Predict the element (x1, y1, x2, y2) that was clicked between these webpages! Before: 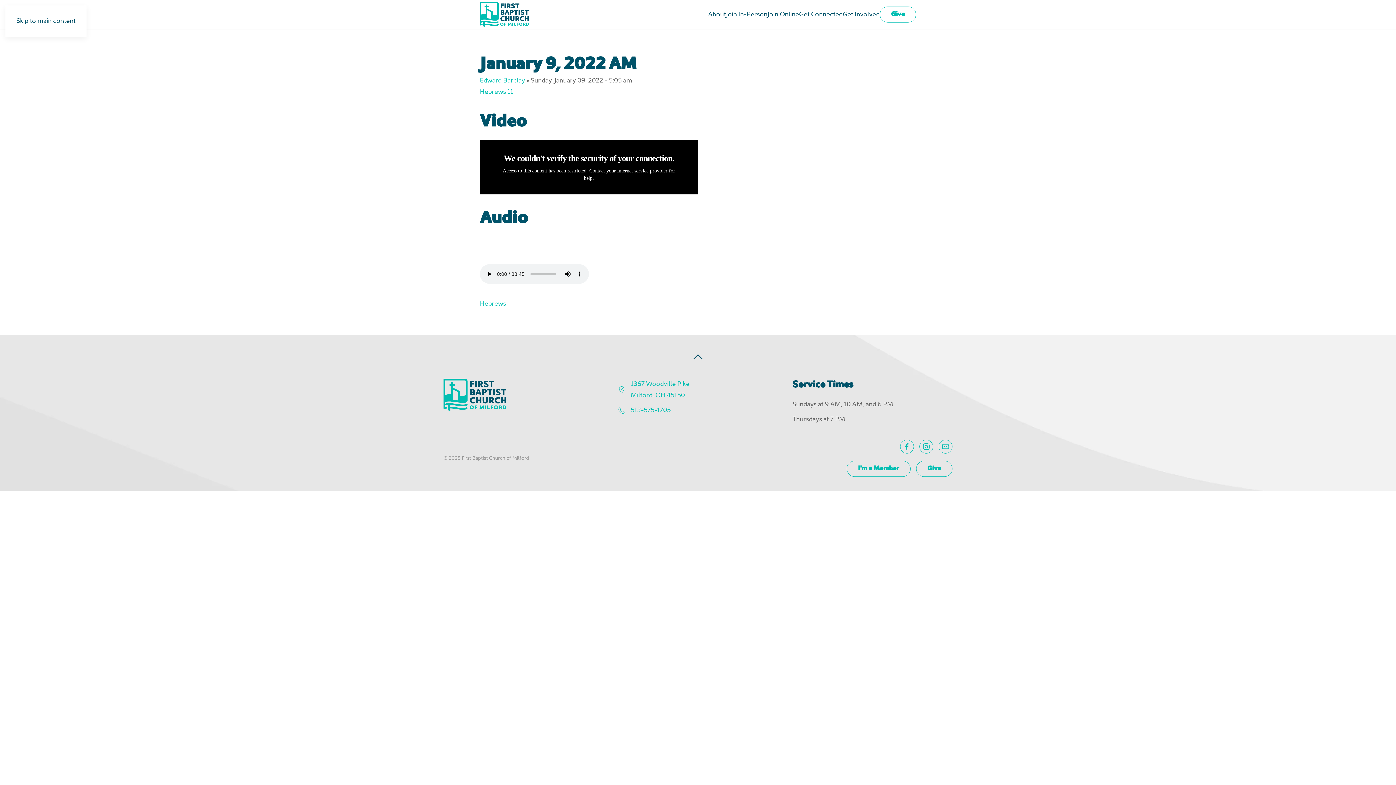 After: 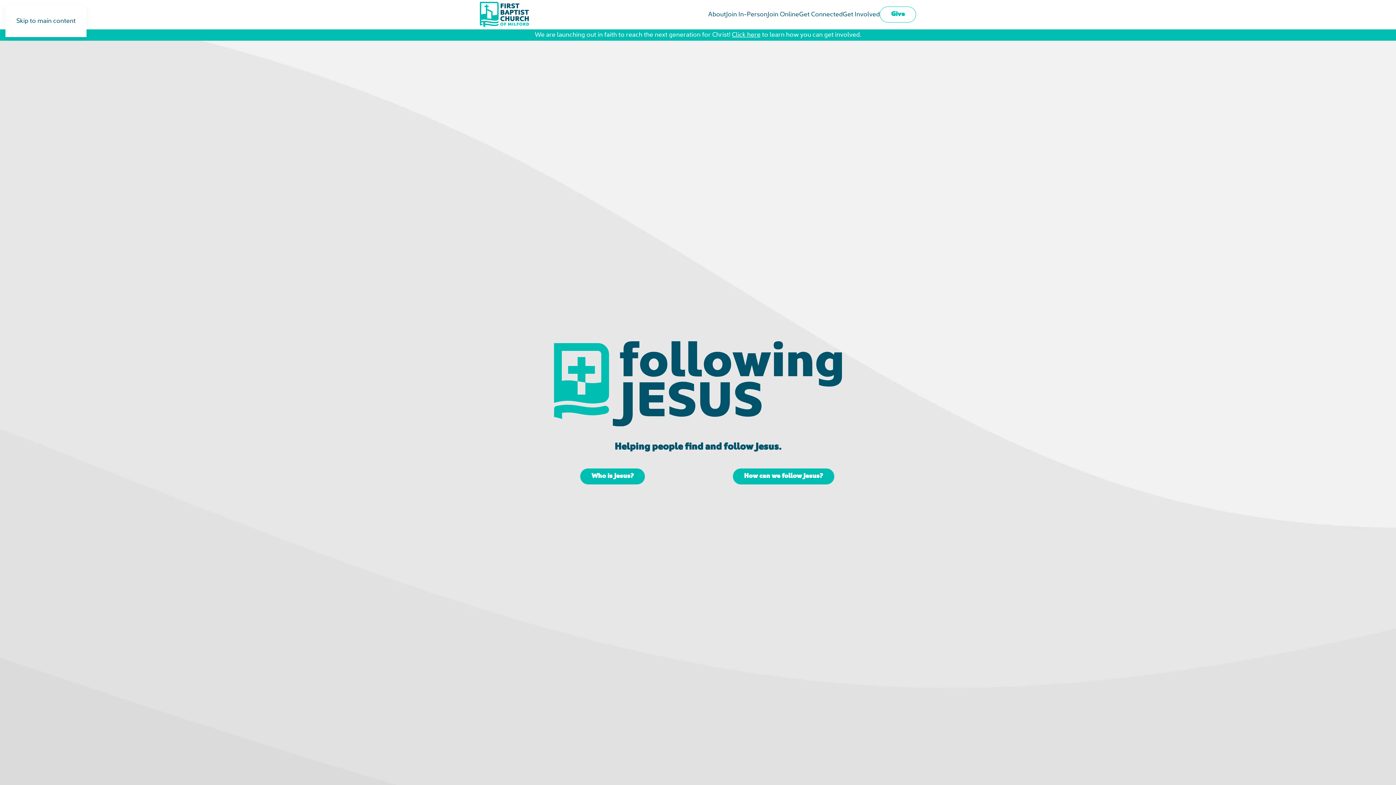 Action: label: Back to home bbox: (480, 0, 529, 29)